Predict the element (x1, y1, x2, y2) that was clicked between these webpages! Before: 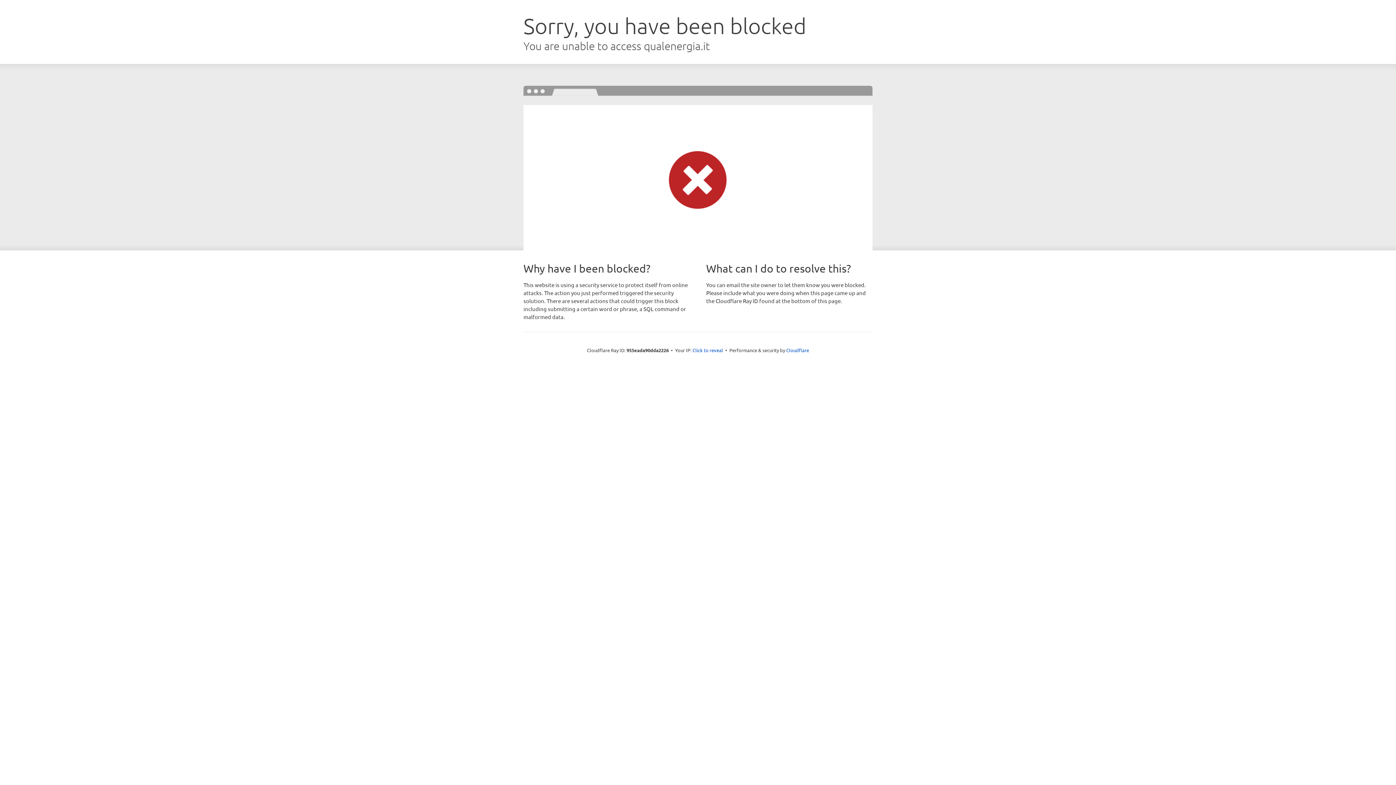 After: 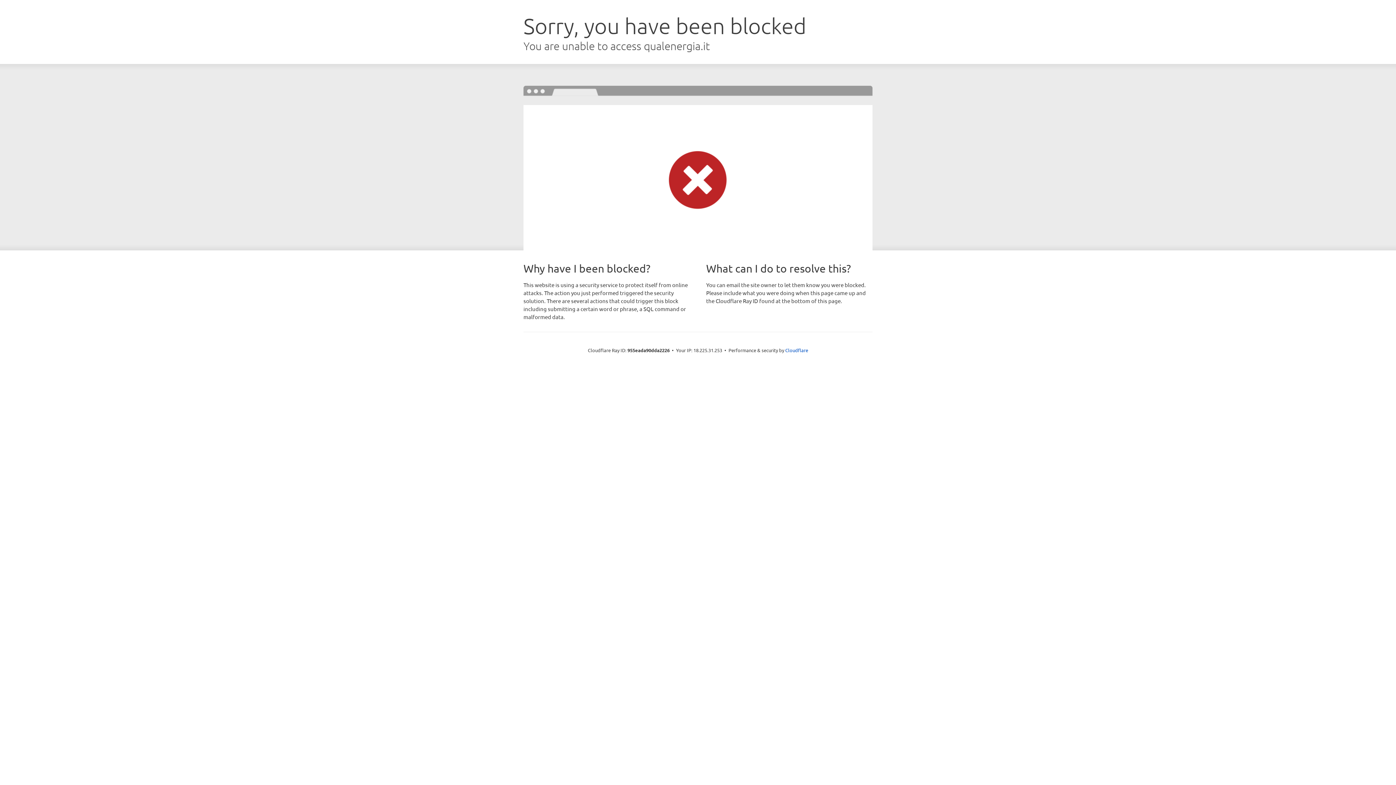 Action: label: Click to reveal bbox: (692, 346, 723, 353)